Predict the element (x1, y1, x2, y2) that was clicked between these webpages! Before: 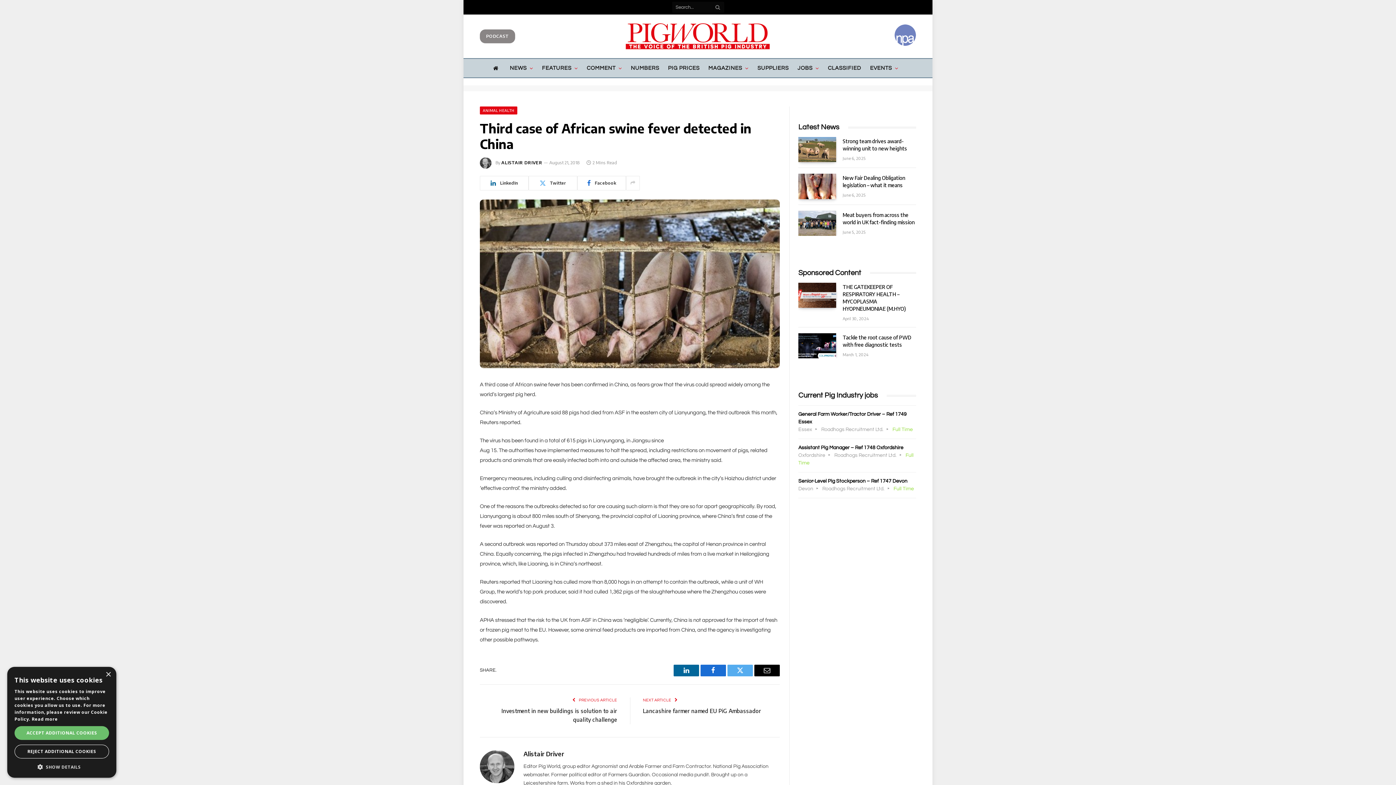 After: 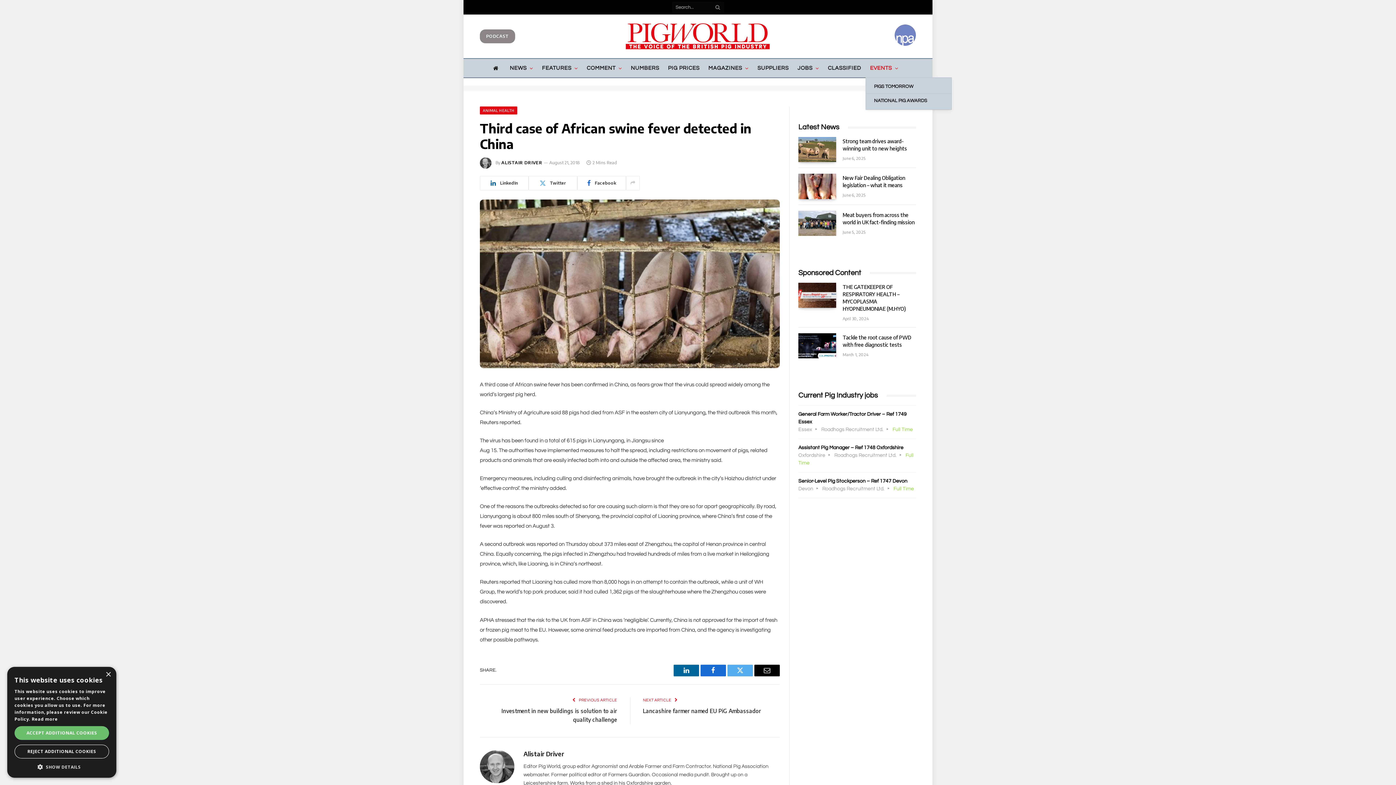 Action: bbox: (865, 58, 903, 77) label: EVENTS